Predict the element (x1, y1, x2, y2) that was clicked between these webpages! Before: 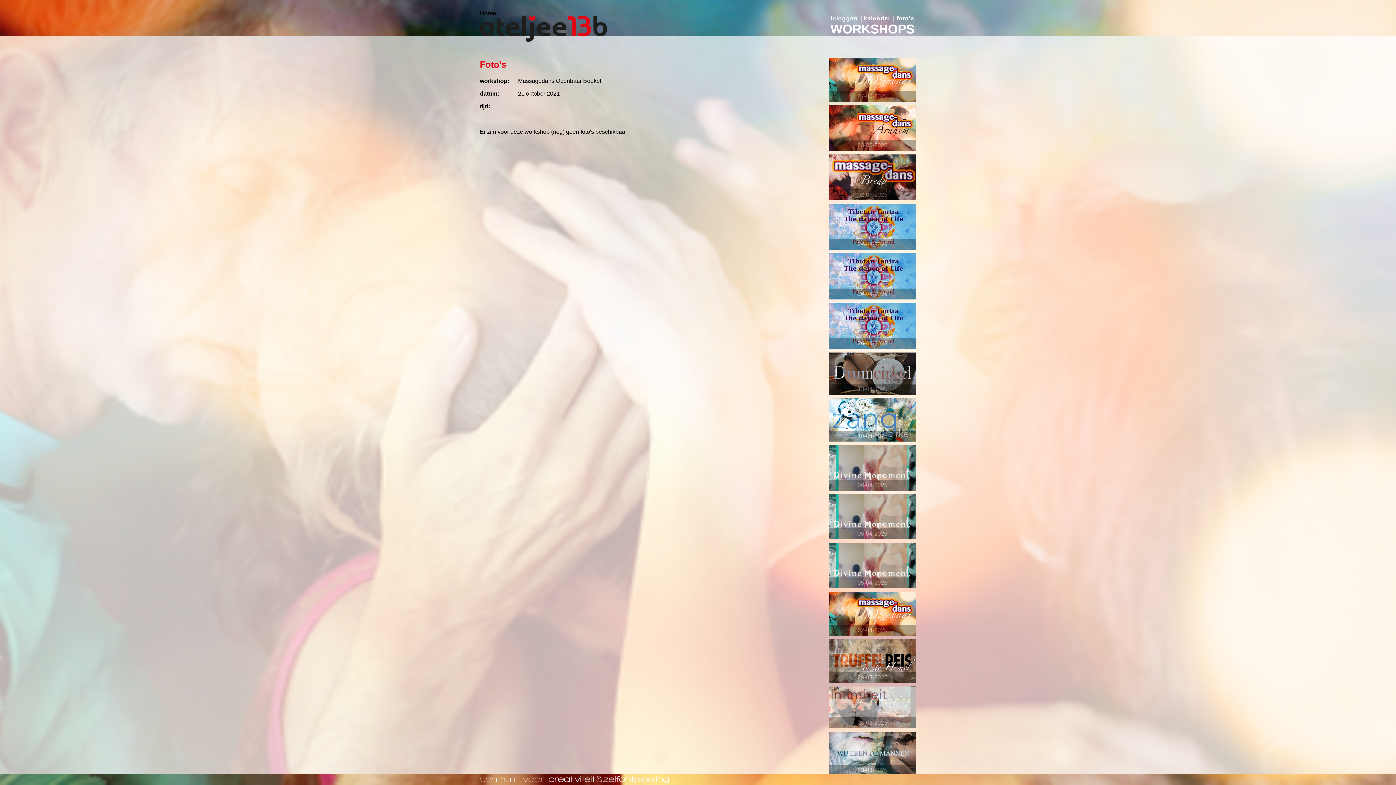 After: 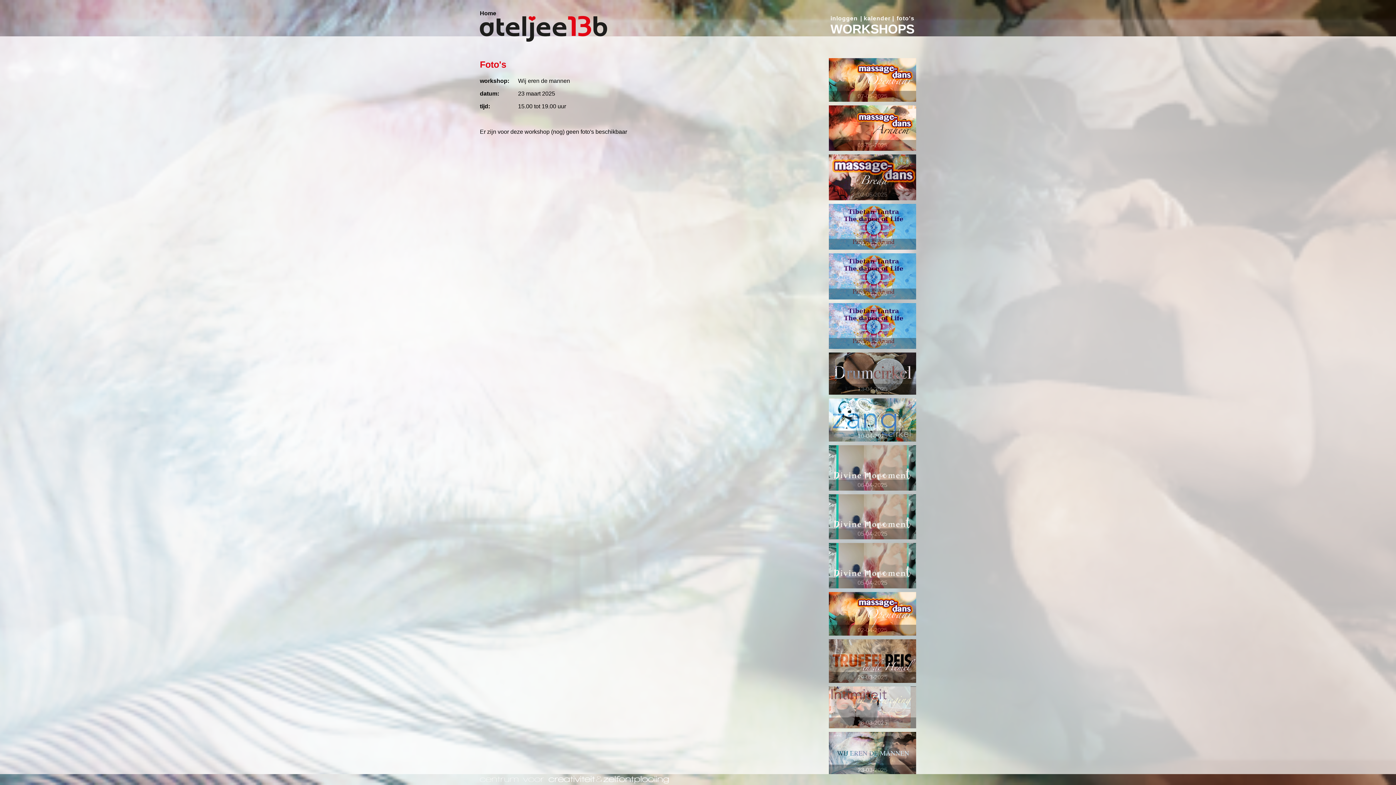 Action: bbox: (829, 732, 916, 779) label: 23-03-2025